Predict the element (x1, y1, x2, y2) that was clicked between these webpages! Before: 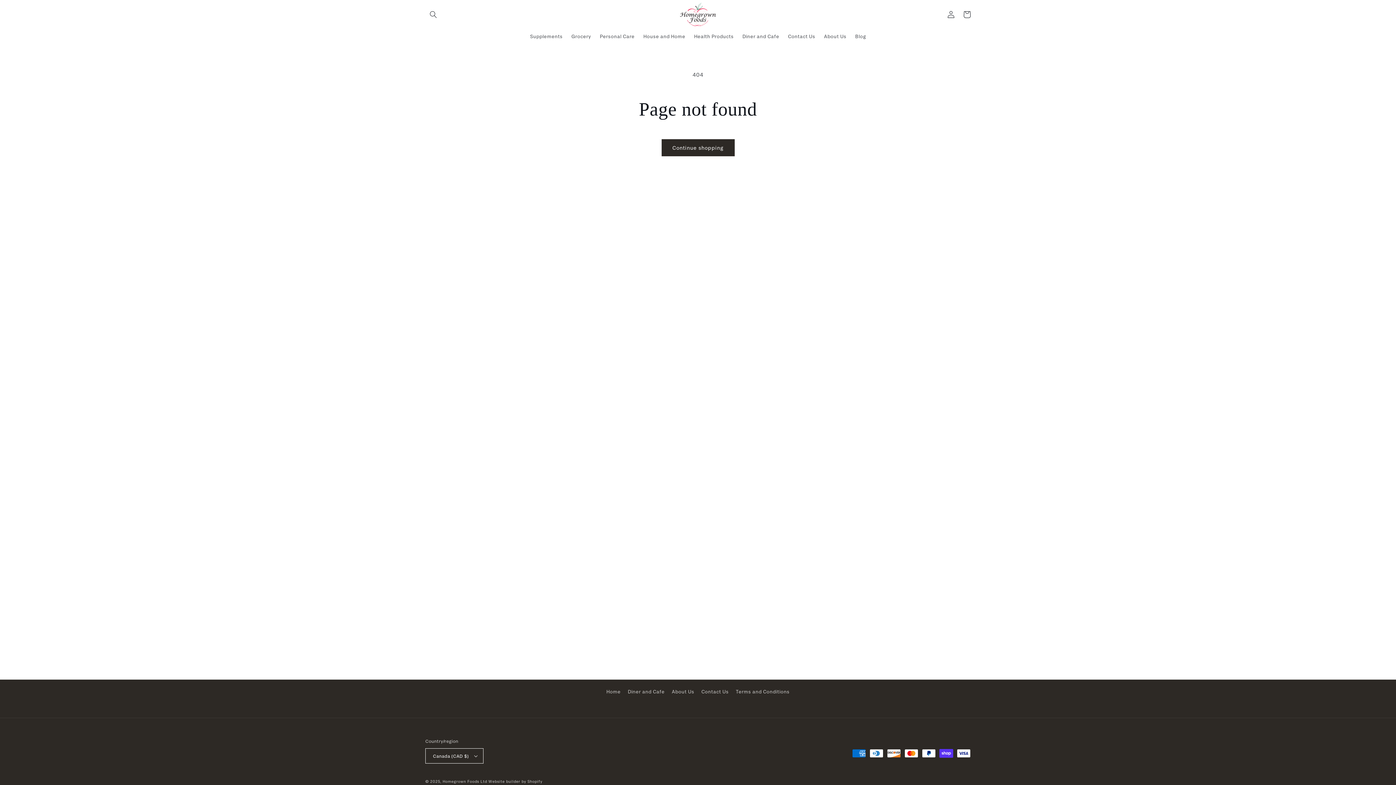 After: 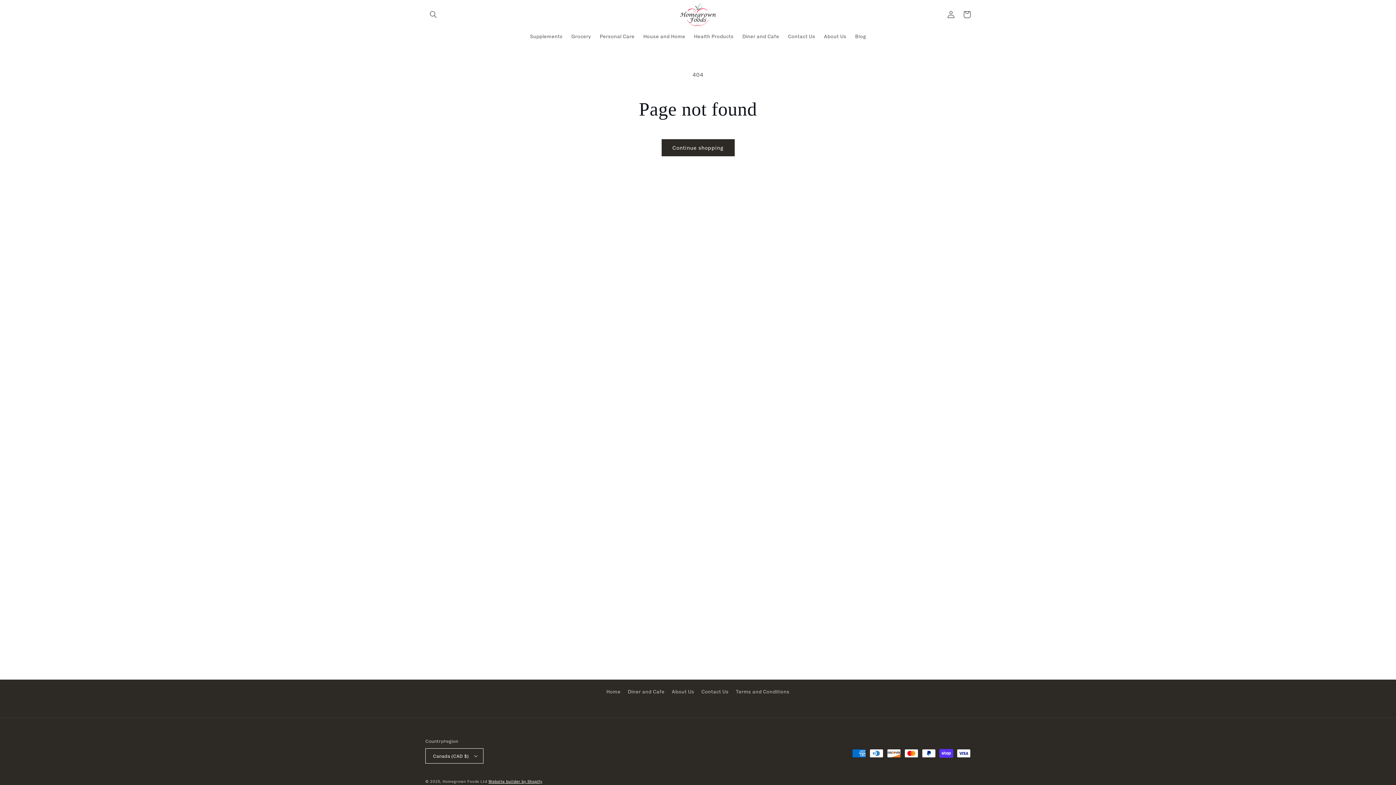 Action: label: Website builder by Shopify bbox: (488, 779, 542, 784)